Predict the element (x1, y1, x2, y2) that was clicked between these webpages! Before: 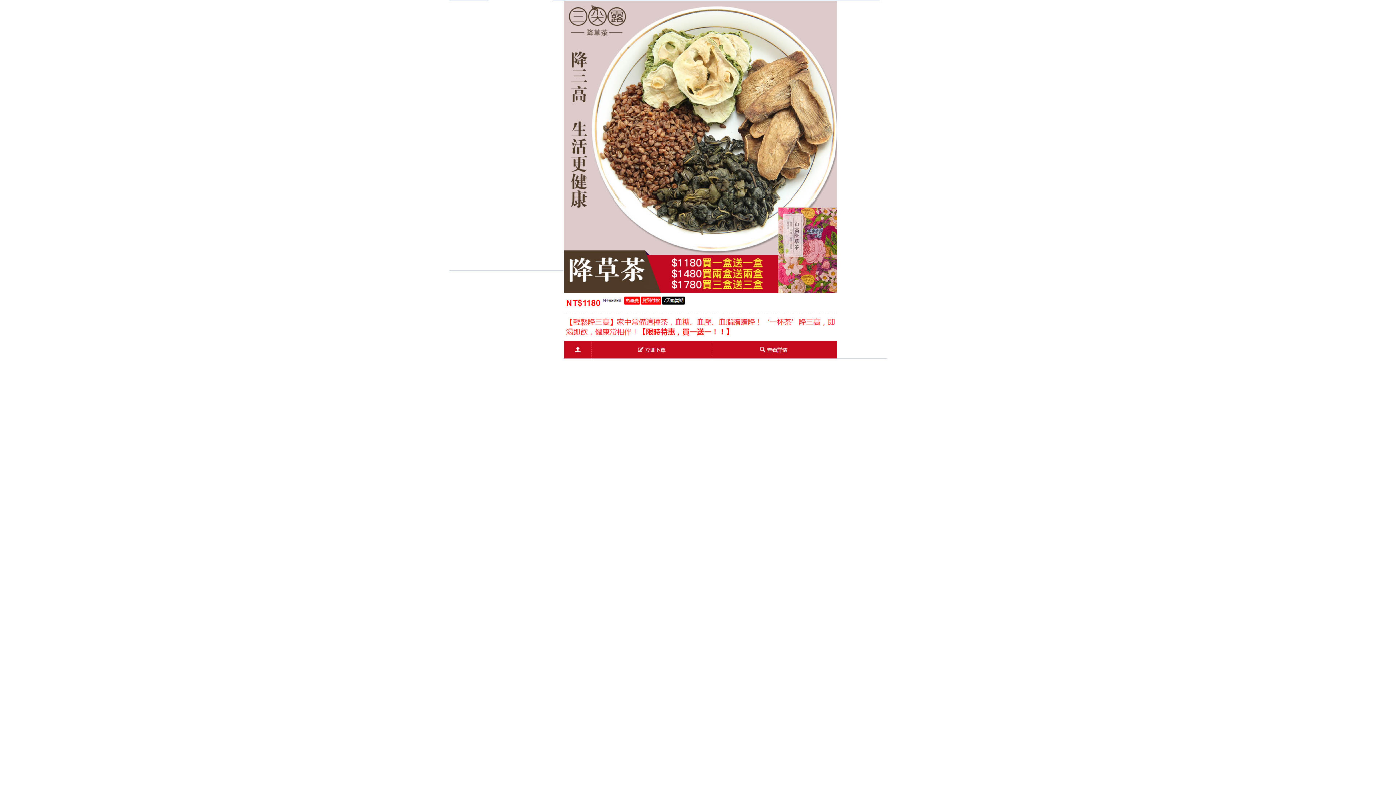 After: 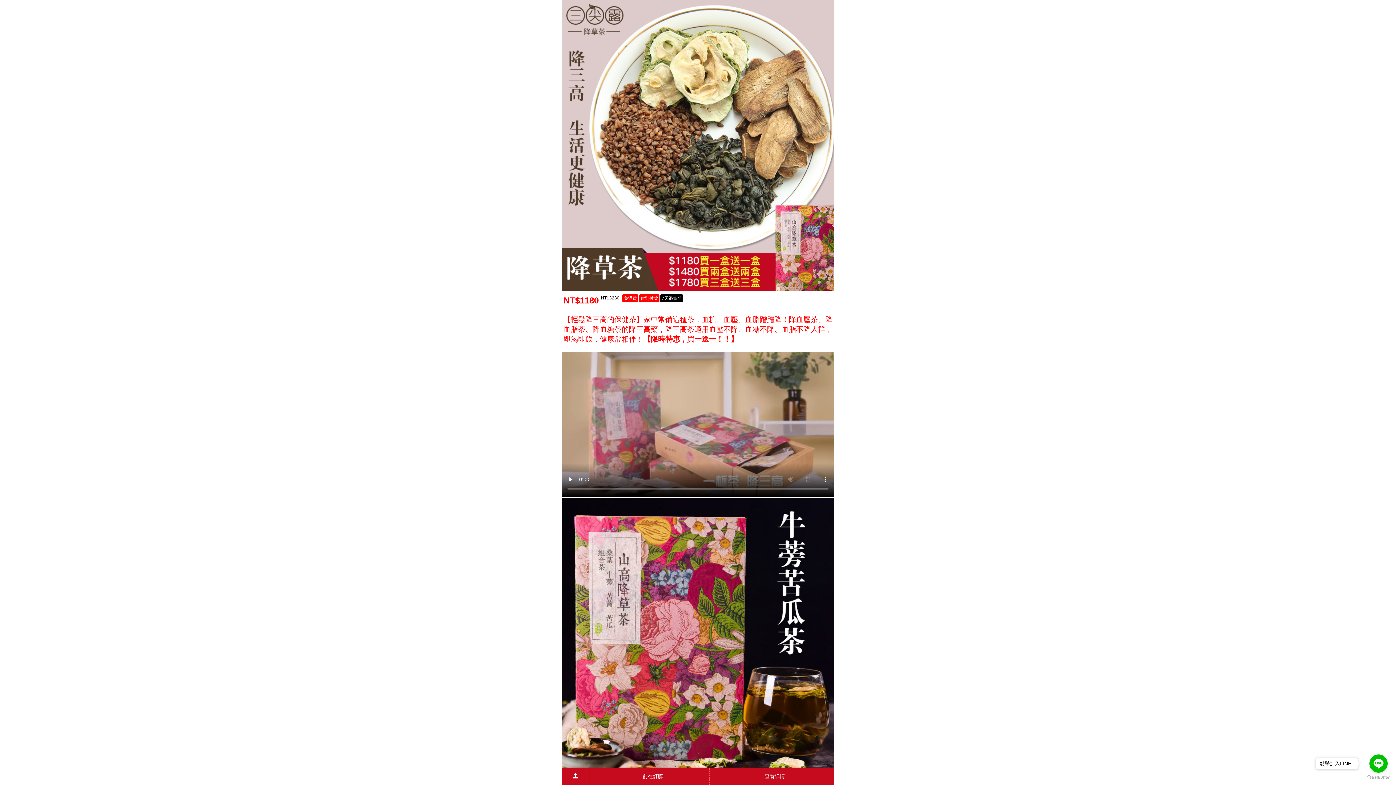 Action: bbox: (410, 250, 985, 257)